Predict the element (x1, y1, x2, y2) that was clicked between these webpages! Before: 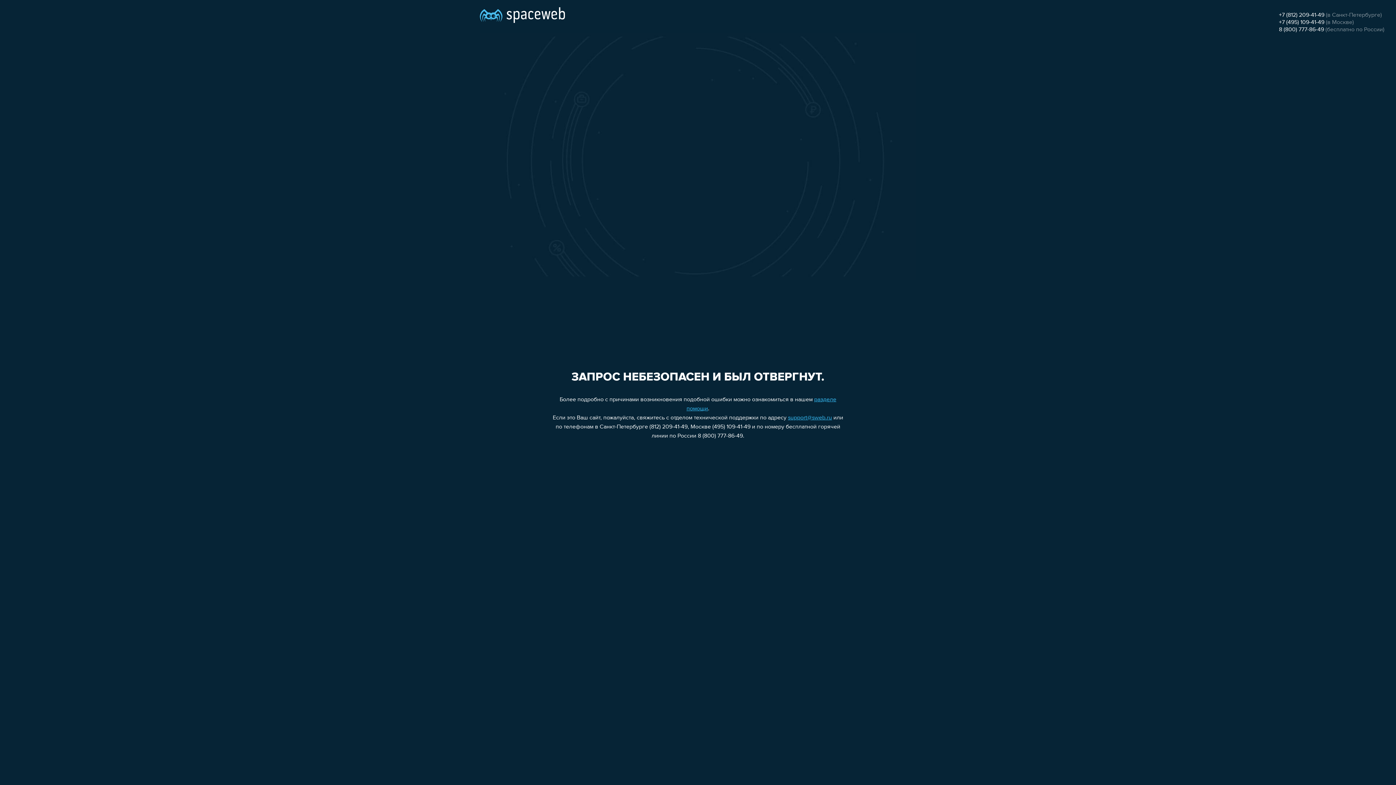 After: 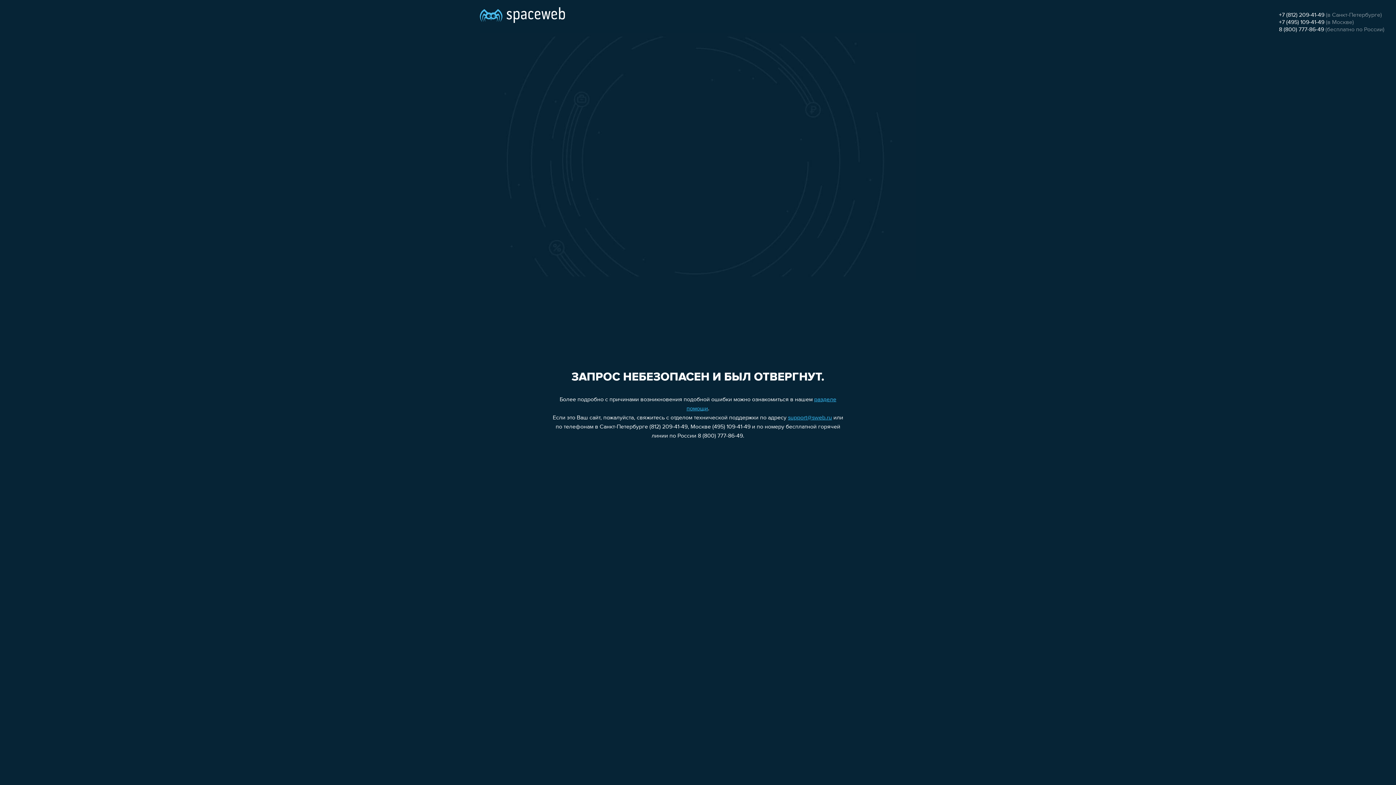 Action: bbox: (788, 415, 832, 421) label: support@sweb.ru